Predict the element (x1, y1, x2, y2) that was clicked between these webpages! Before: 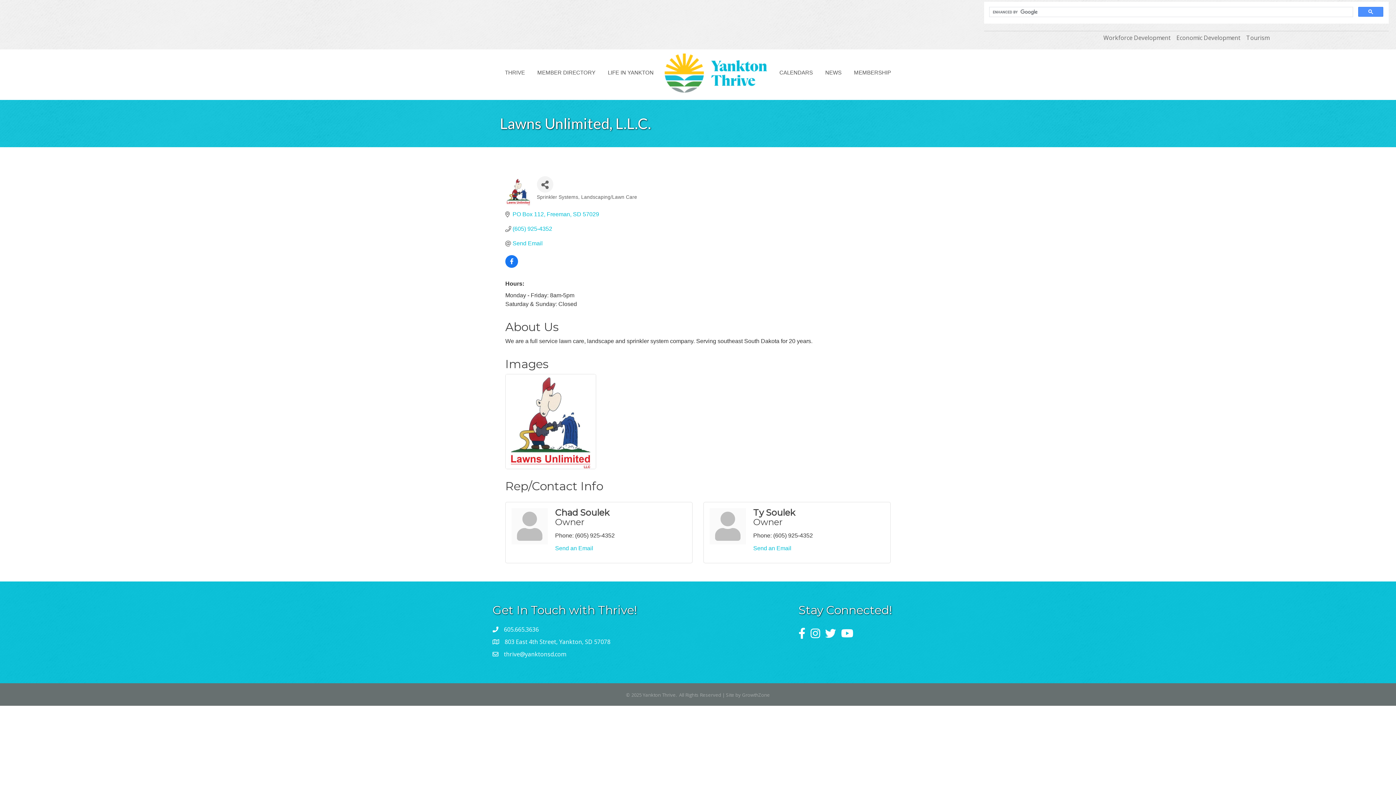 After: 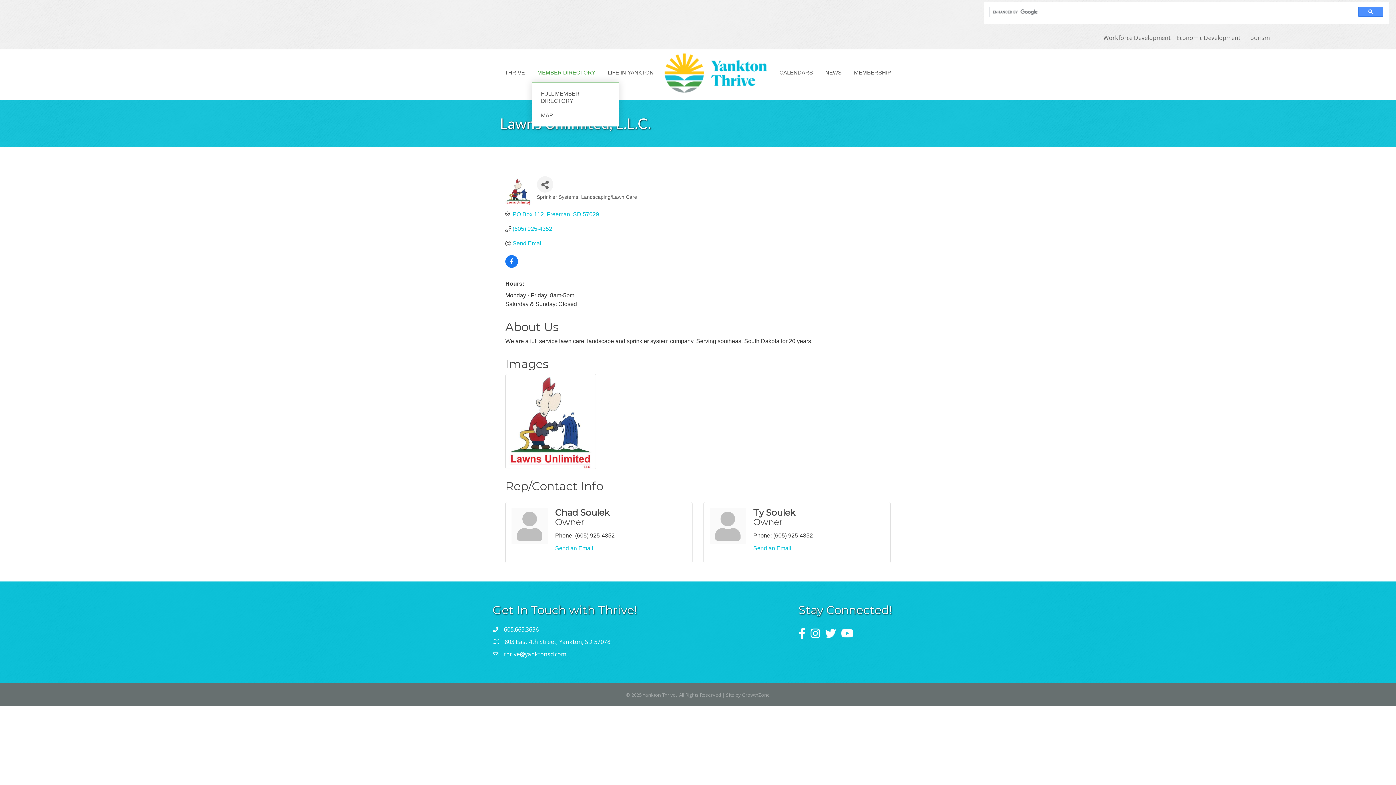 Action: bbox: (532, 63, 601, 81) label: MEMBER DIRECTORY